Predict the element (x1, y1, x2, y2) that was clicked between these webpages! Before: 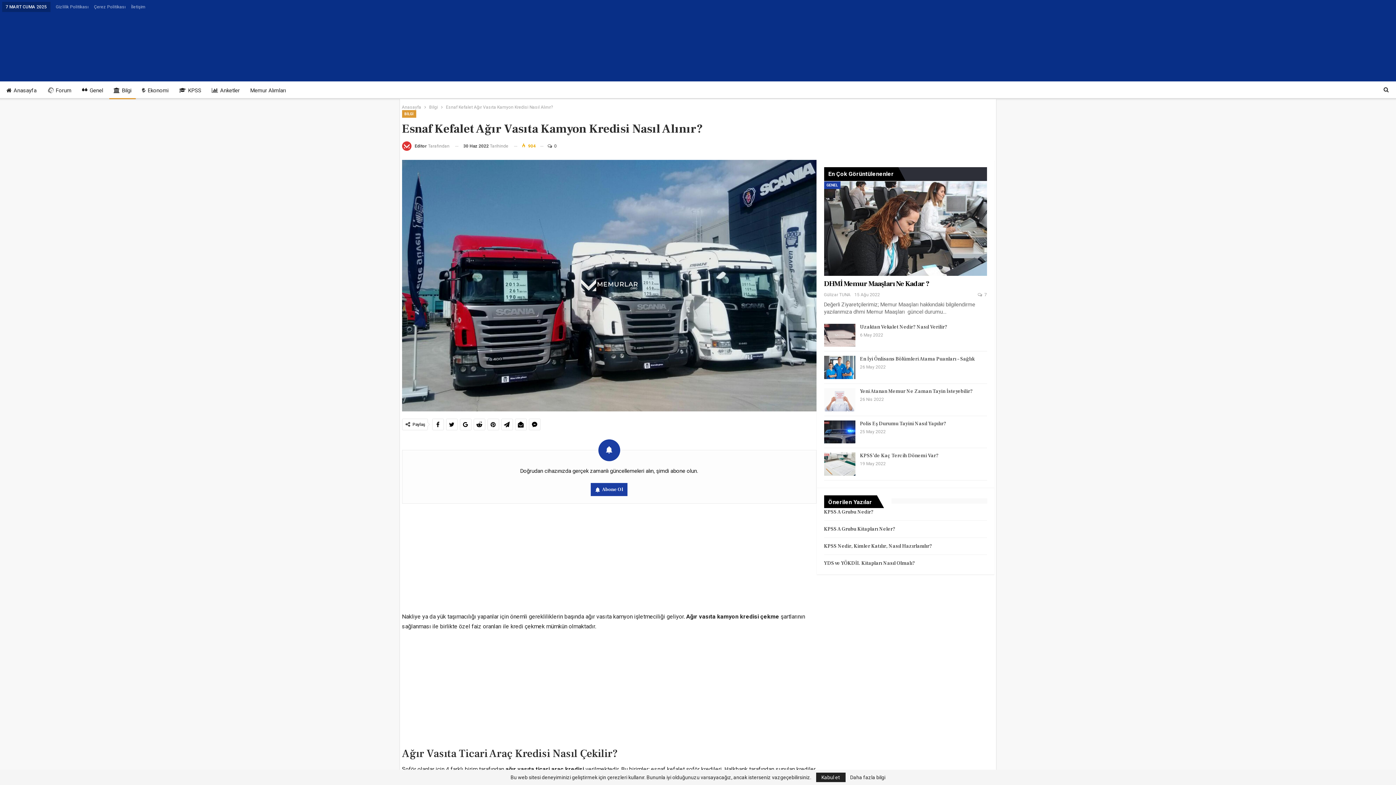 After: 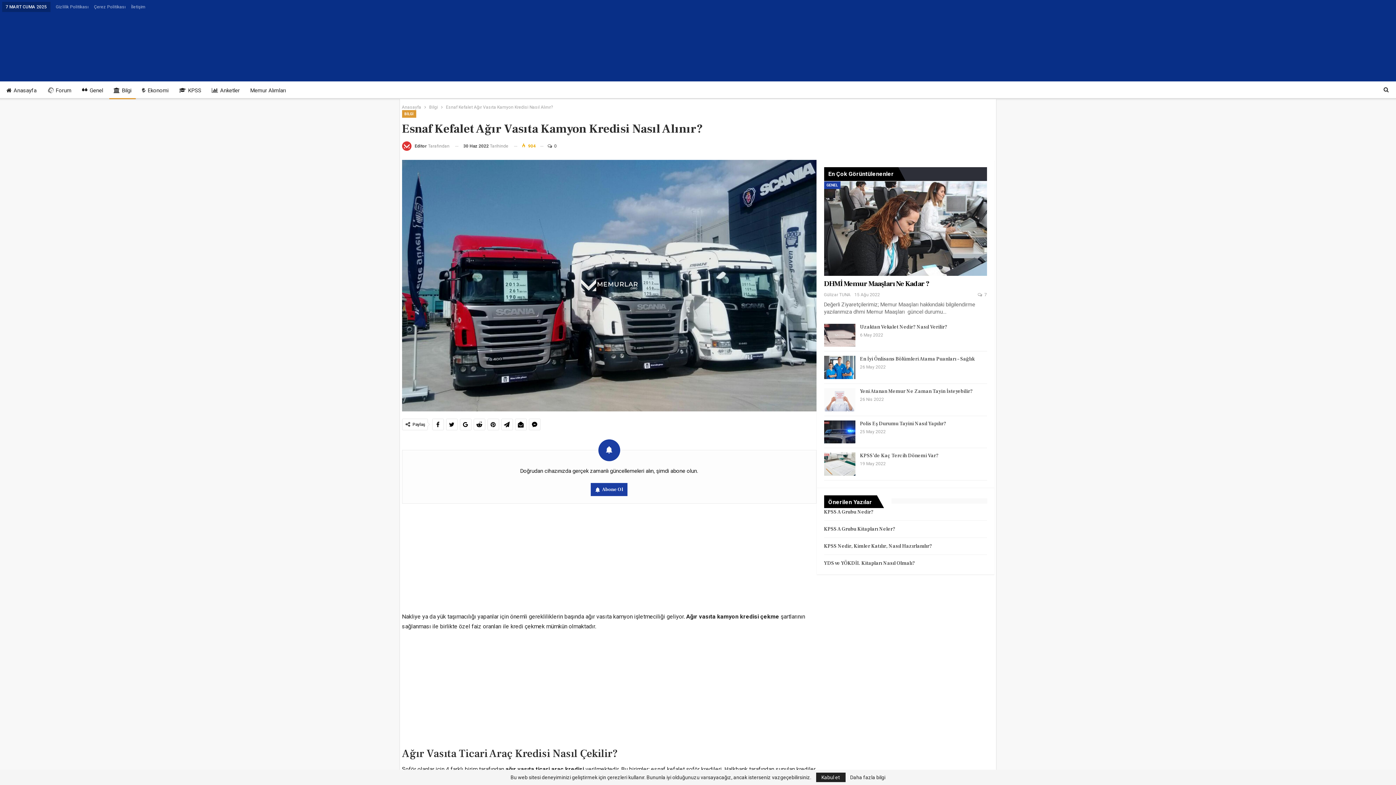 Action: bbox: (474, 419, 484, 430)